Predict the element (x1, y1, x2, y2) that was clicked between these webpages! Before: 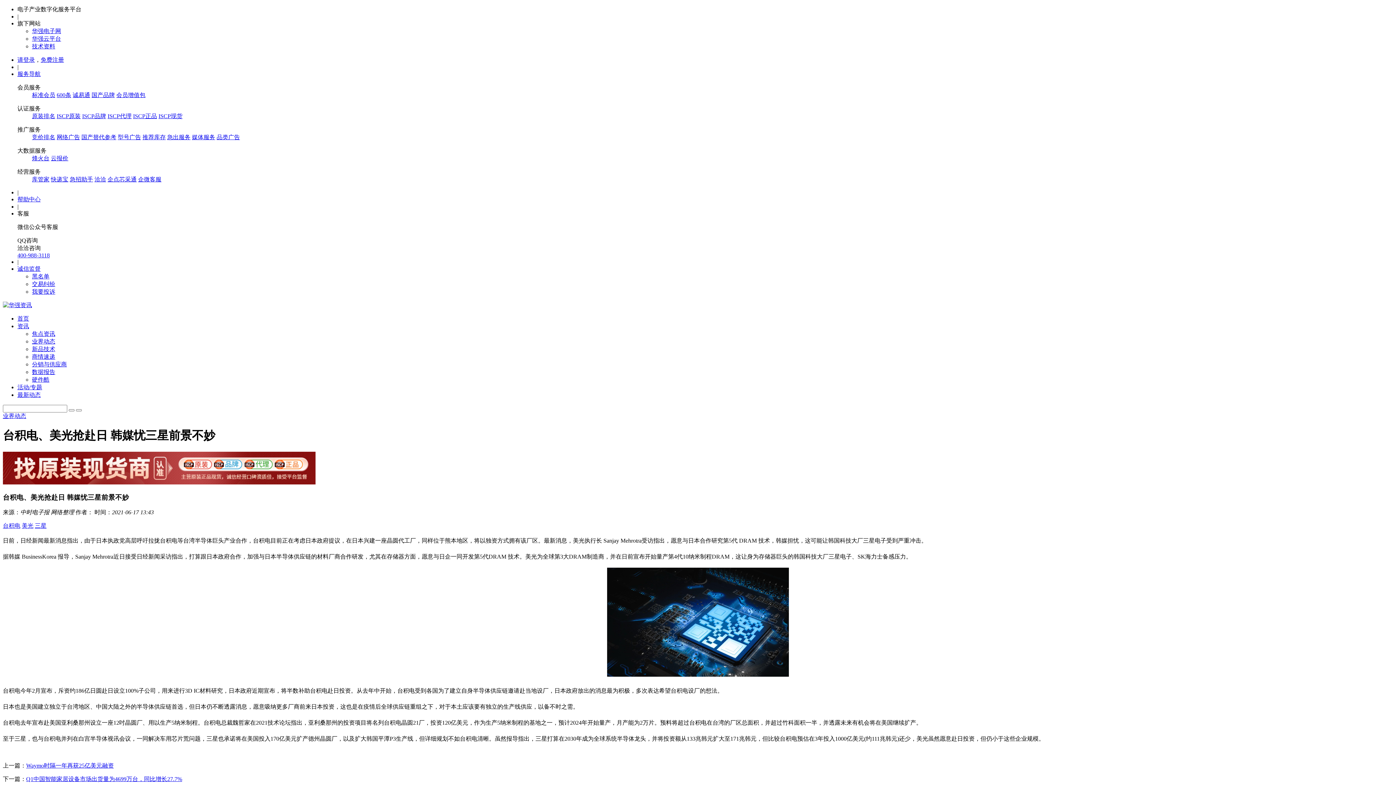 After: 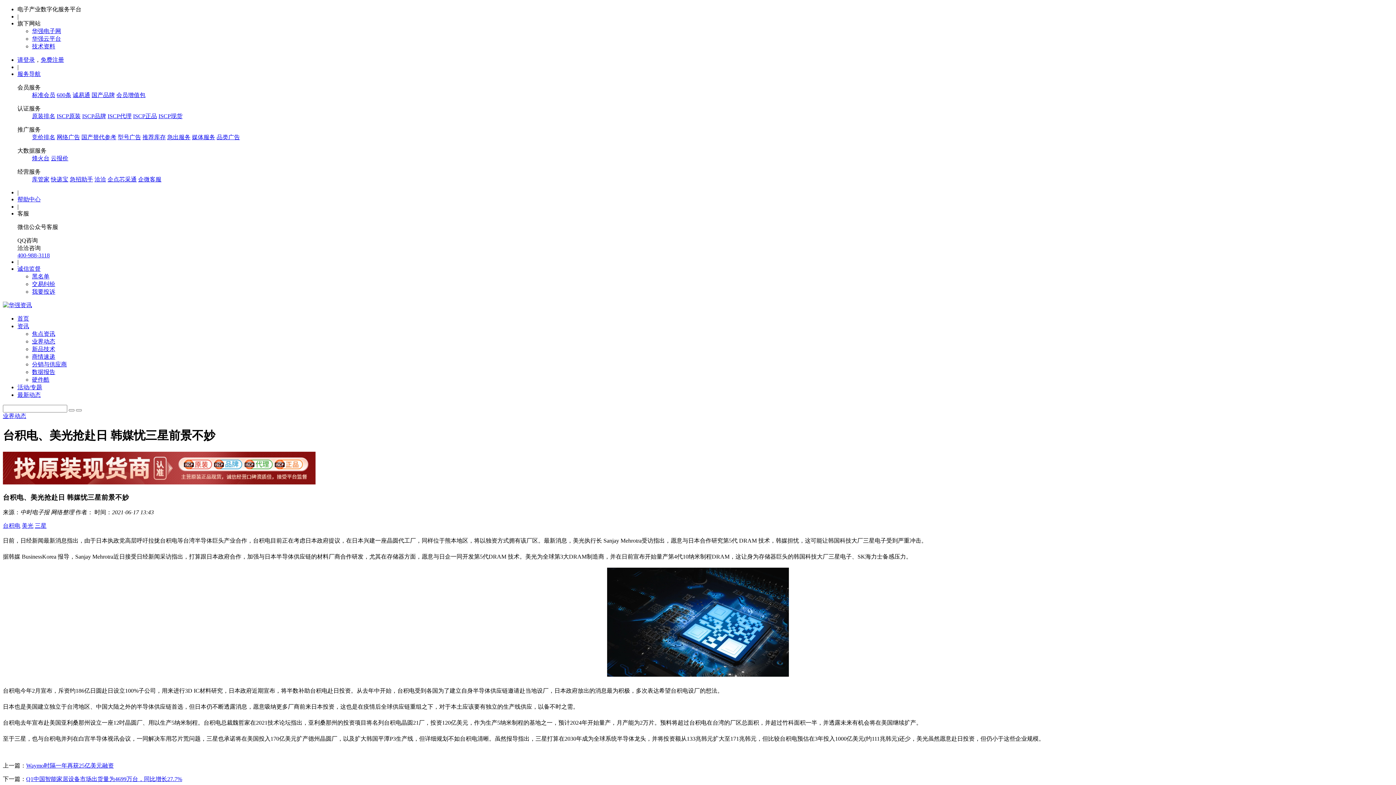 Action: bbox: (72, 92, 90, 98) label: 诚易通